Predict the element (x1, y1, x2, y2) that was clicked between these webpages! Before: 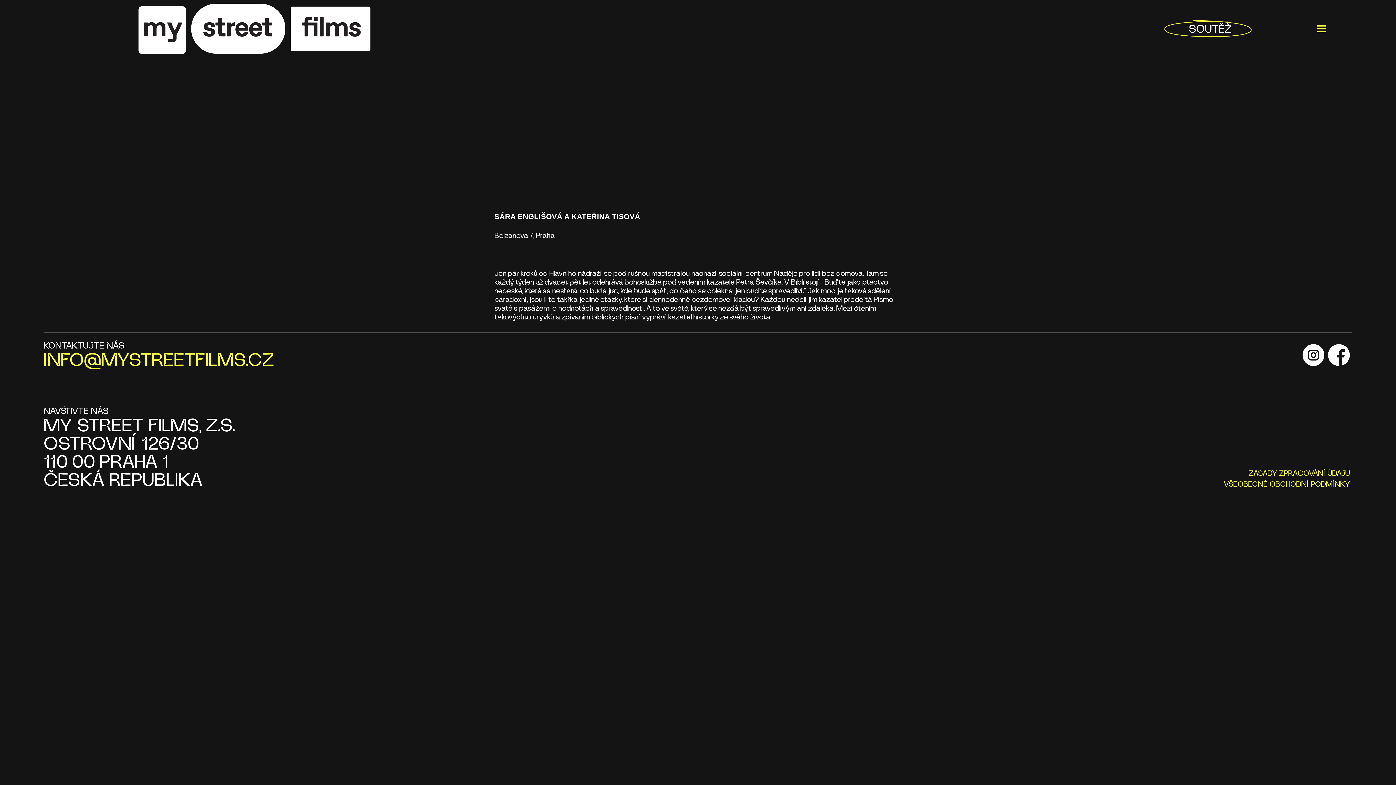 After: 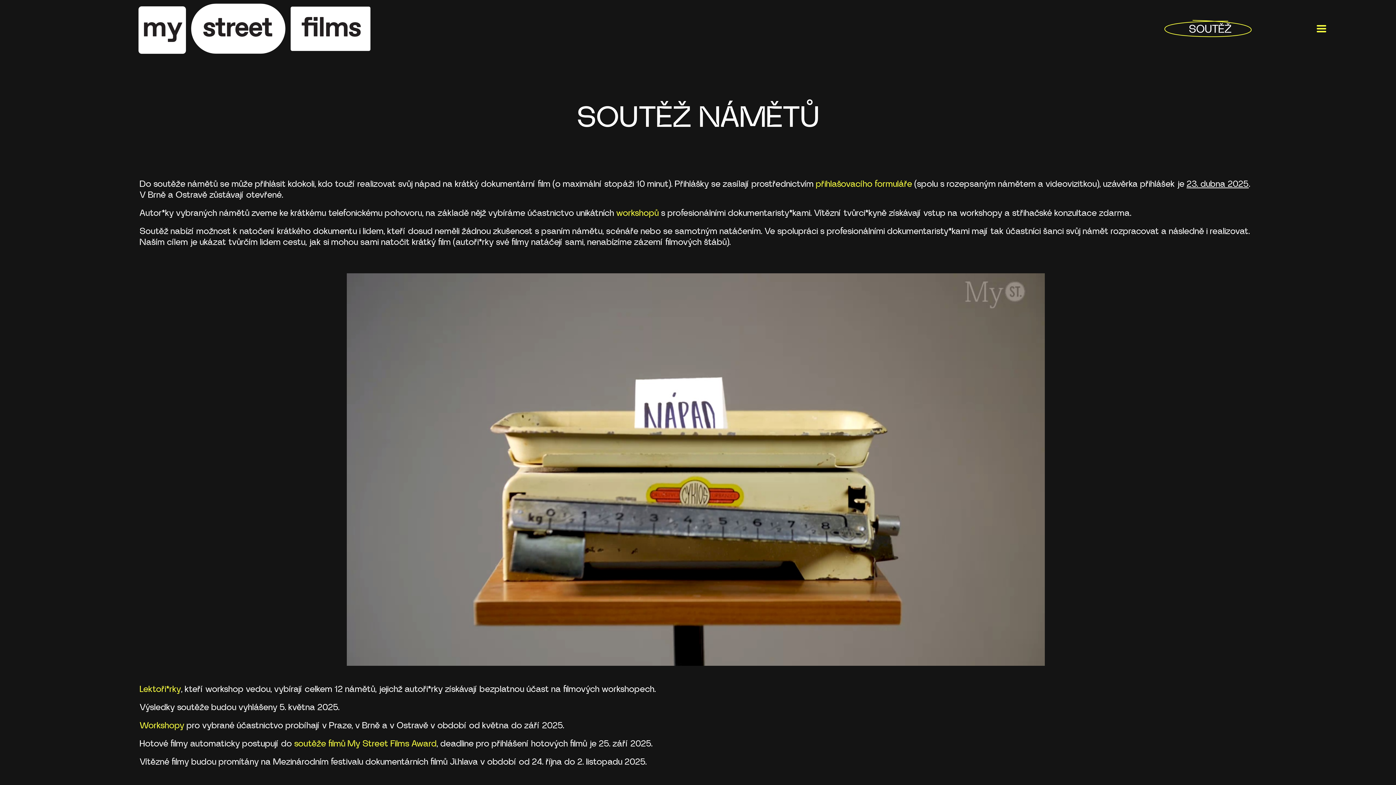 Action: bbox: (1185, 18, 1252, 38) label: SOUTĚŽ